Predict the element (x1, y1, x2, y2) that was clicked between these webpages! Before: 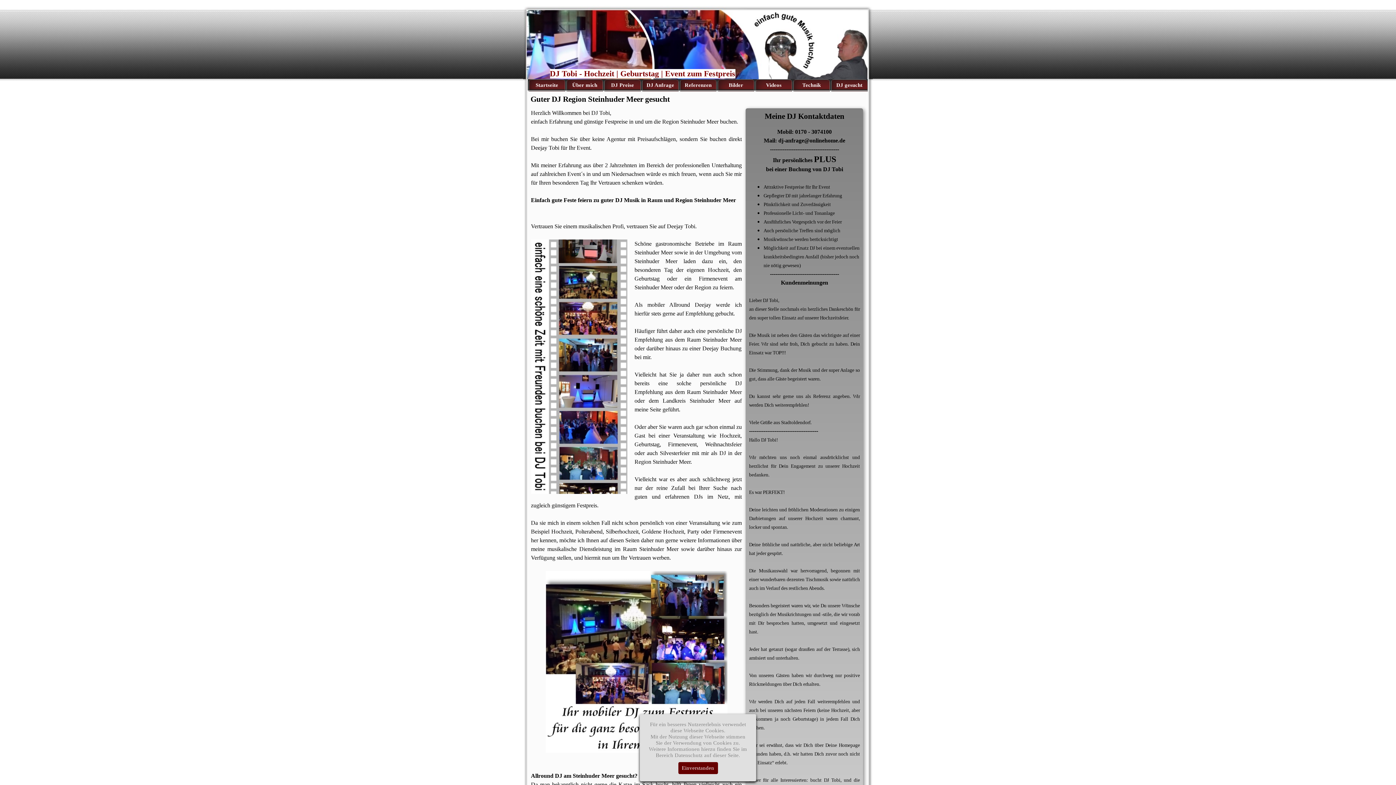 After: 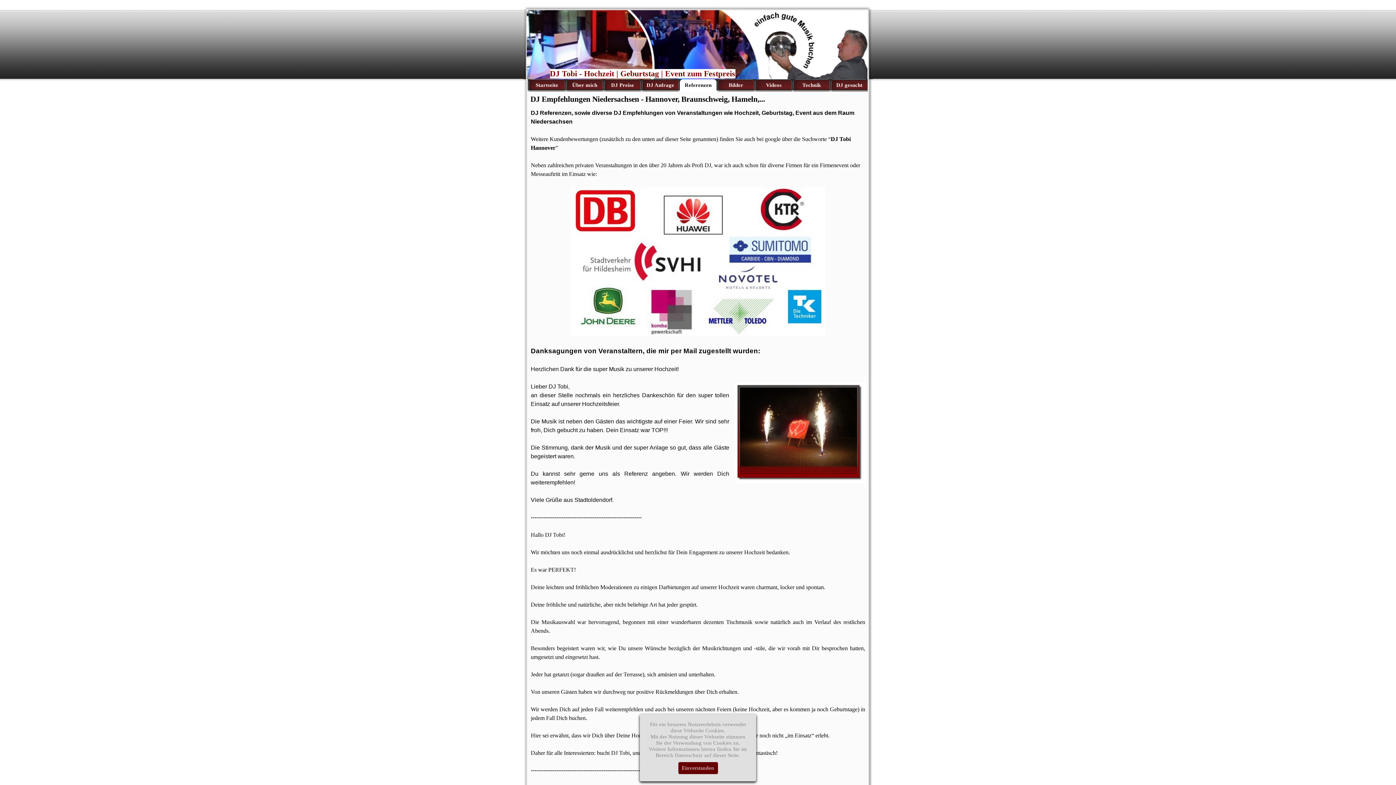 Action: bbox: (682, 79, 714, 91) label: Referenzen